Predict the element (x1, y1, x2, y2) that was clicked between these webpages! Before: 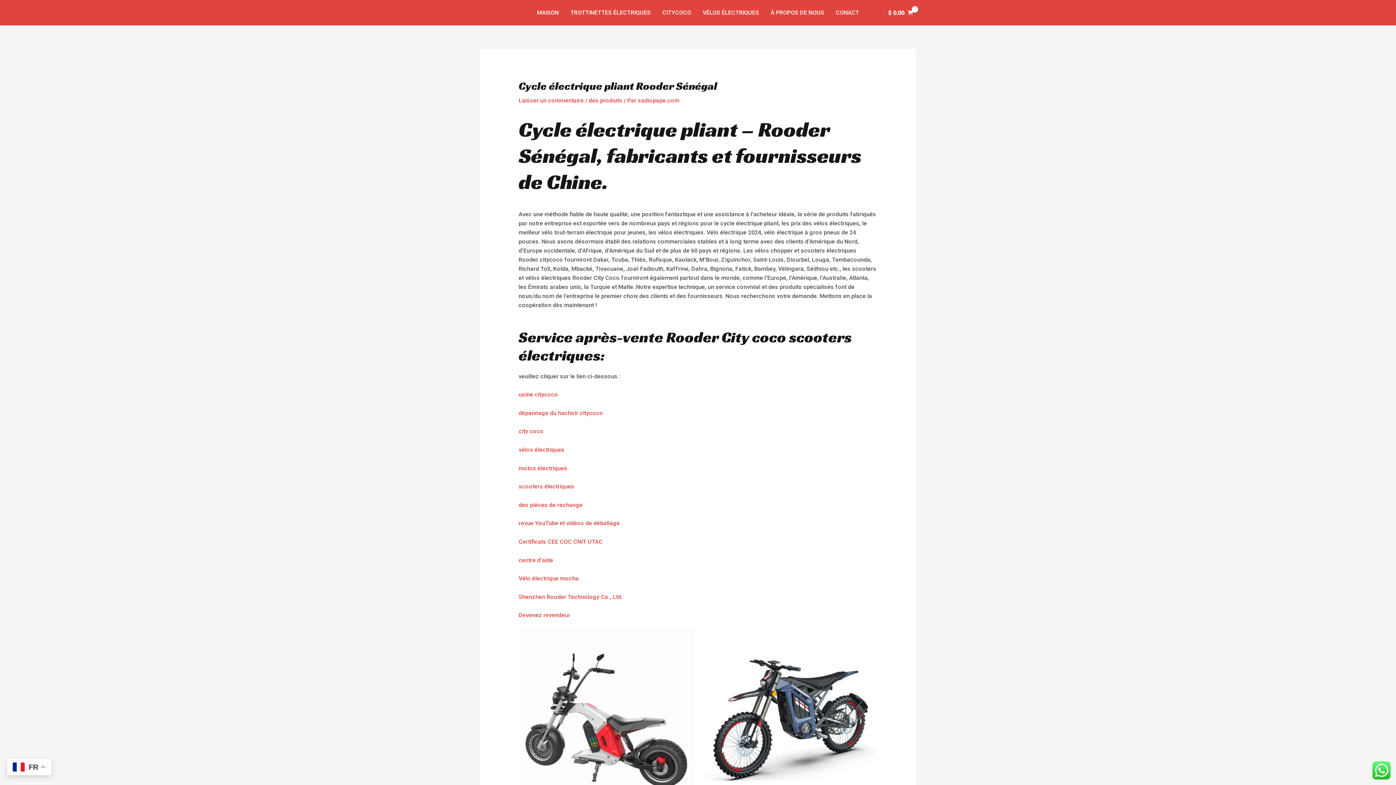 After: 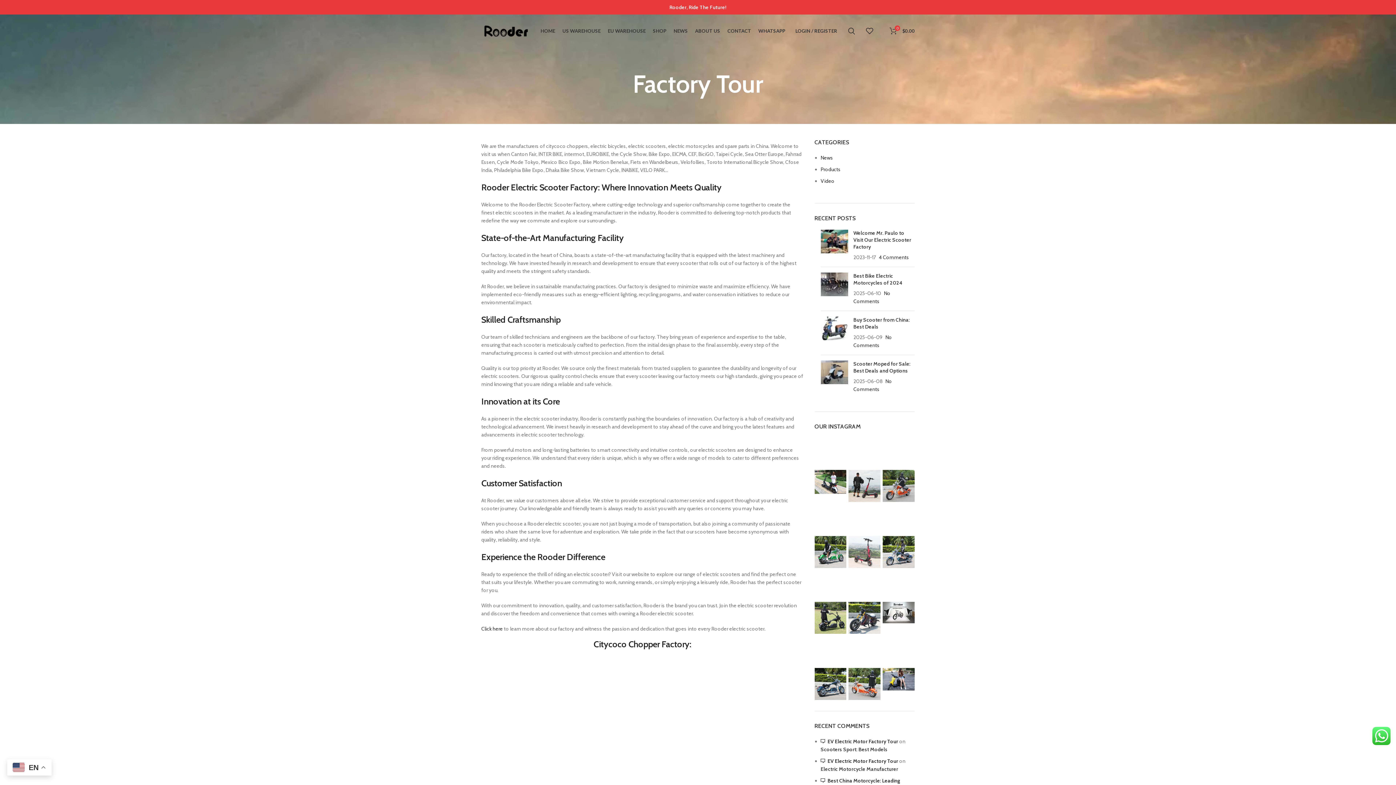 Action: label: usine citycoco bbox: (518, 391, 558, 398)